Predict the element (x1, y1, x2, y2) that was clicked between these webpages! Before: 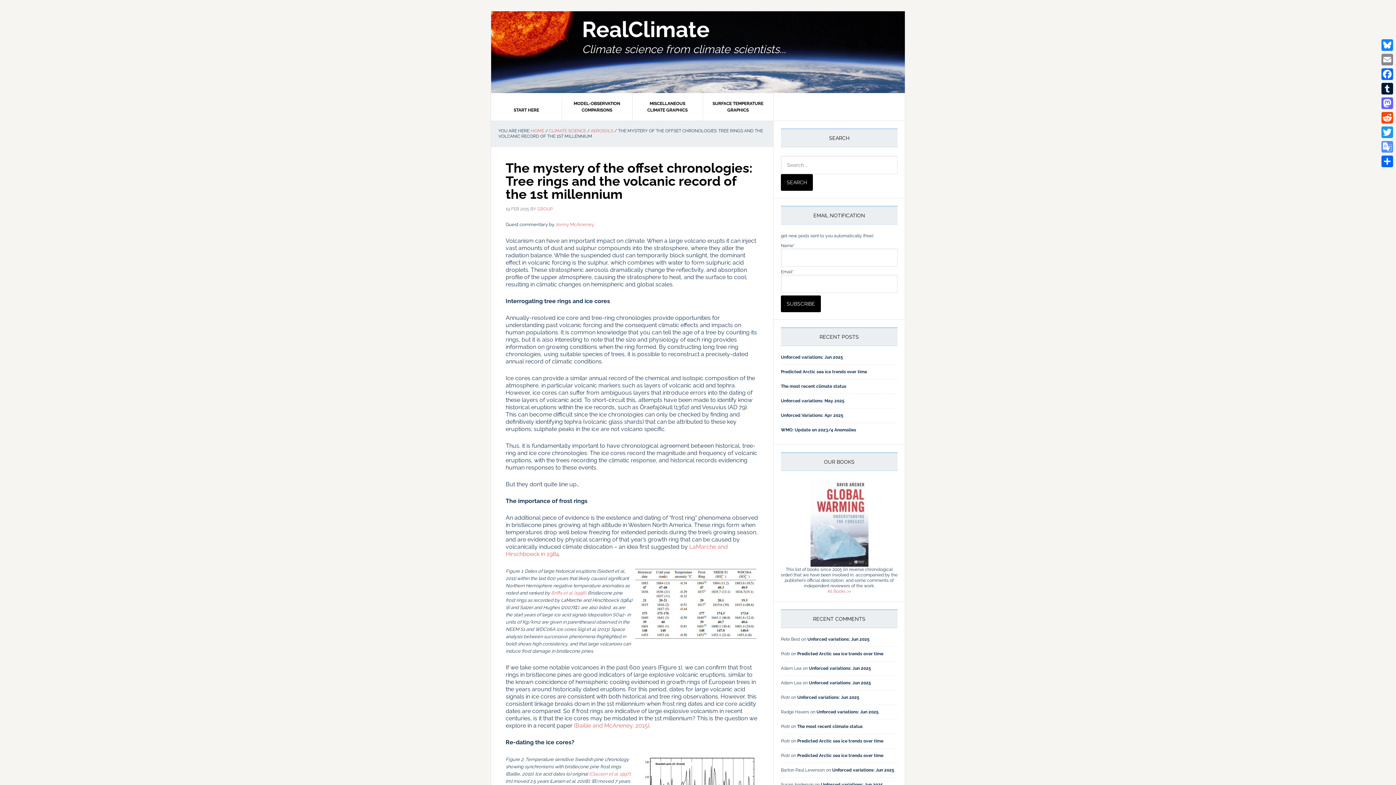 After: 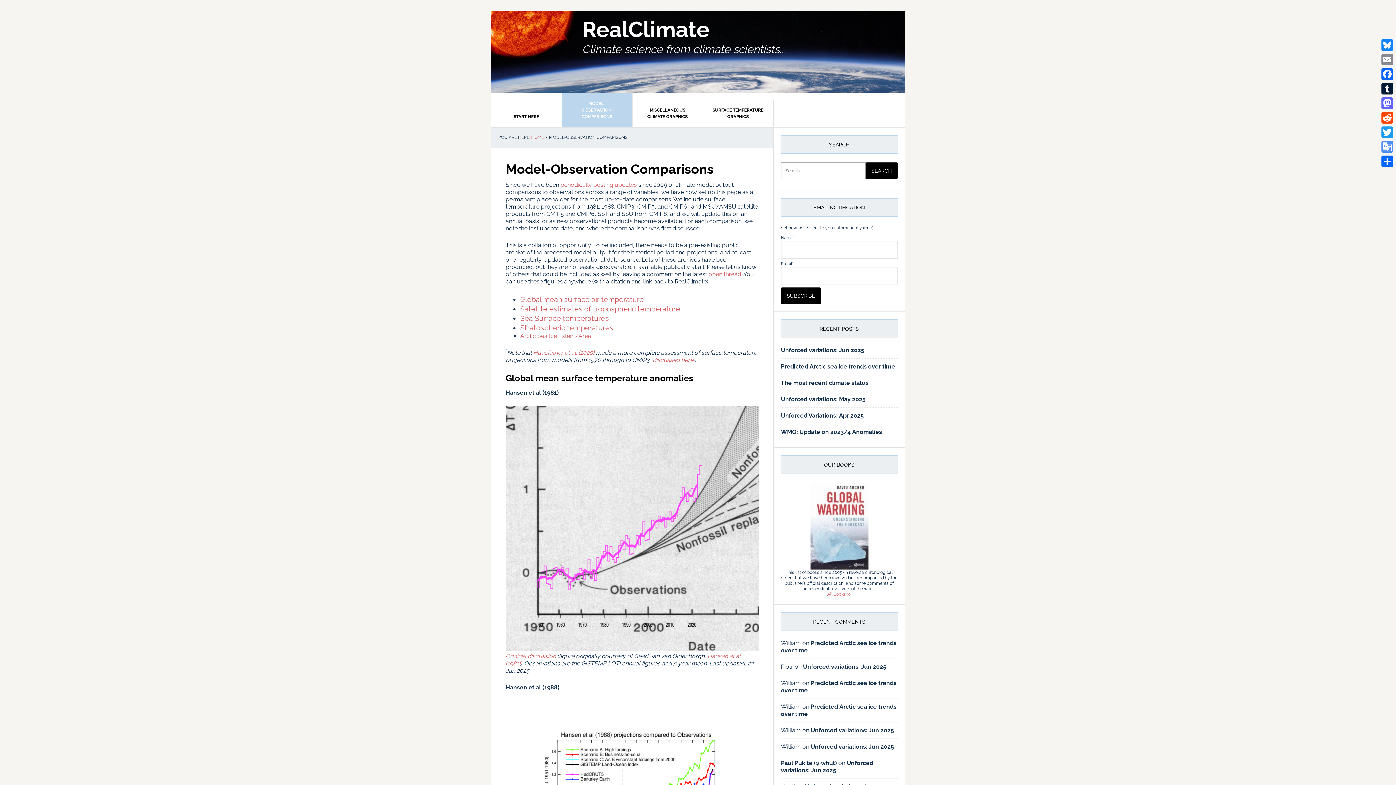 Action: bbox: (561, 93, 632, 120) label: MODEL-OBSERVATION COMPARISONS